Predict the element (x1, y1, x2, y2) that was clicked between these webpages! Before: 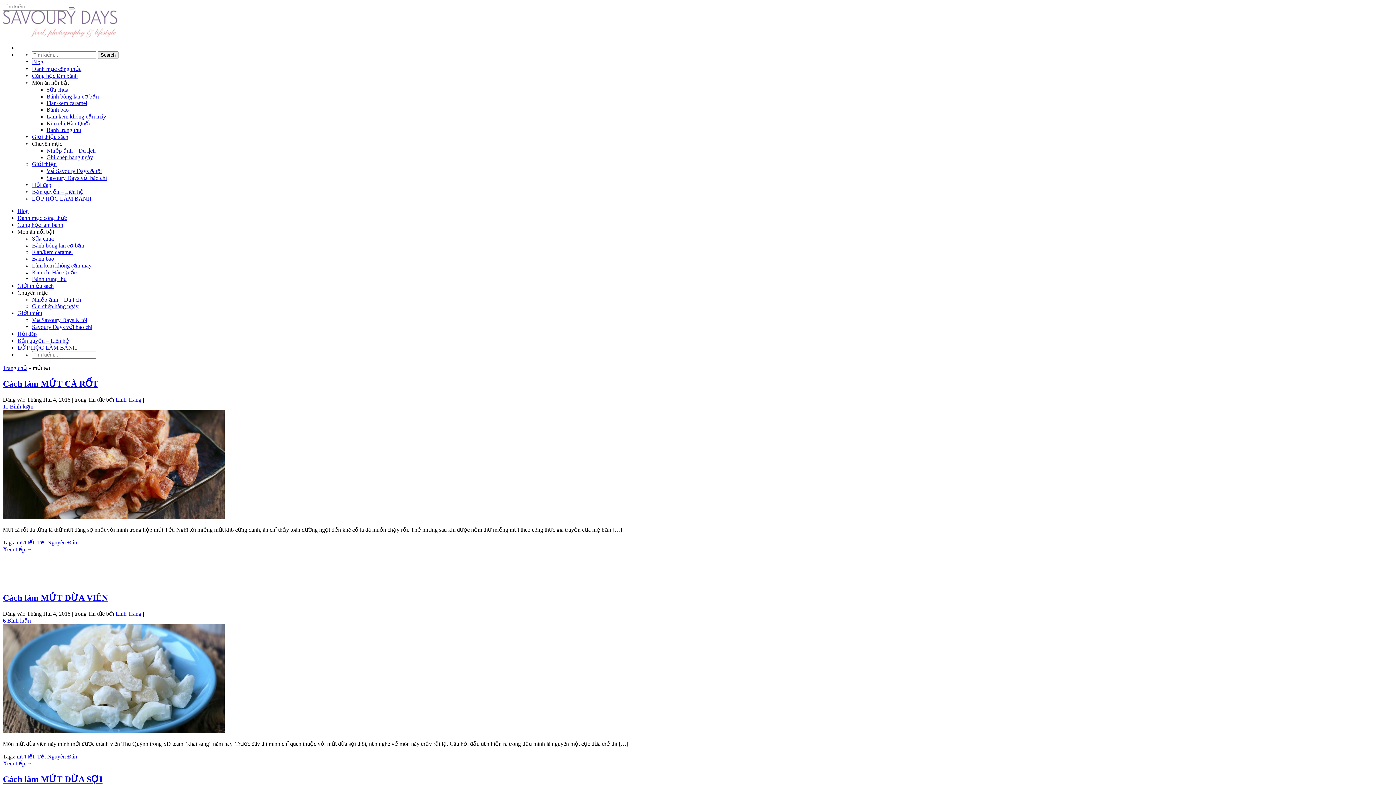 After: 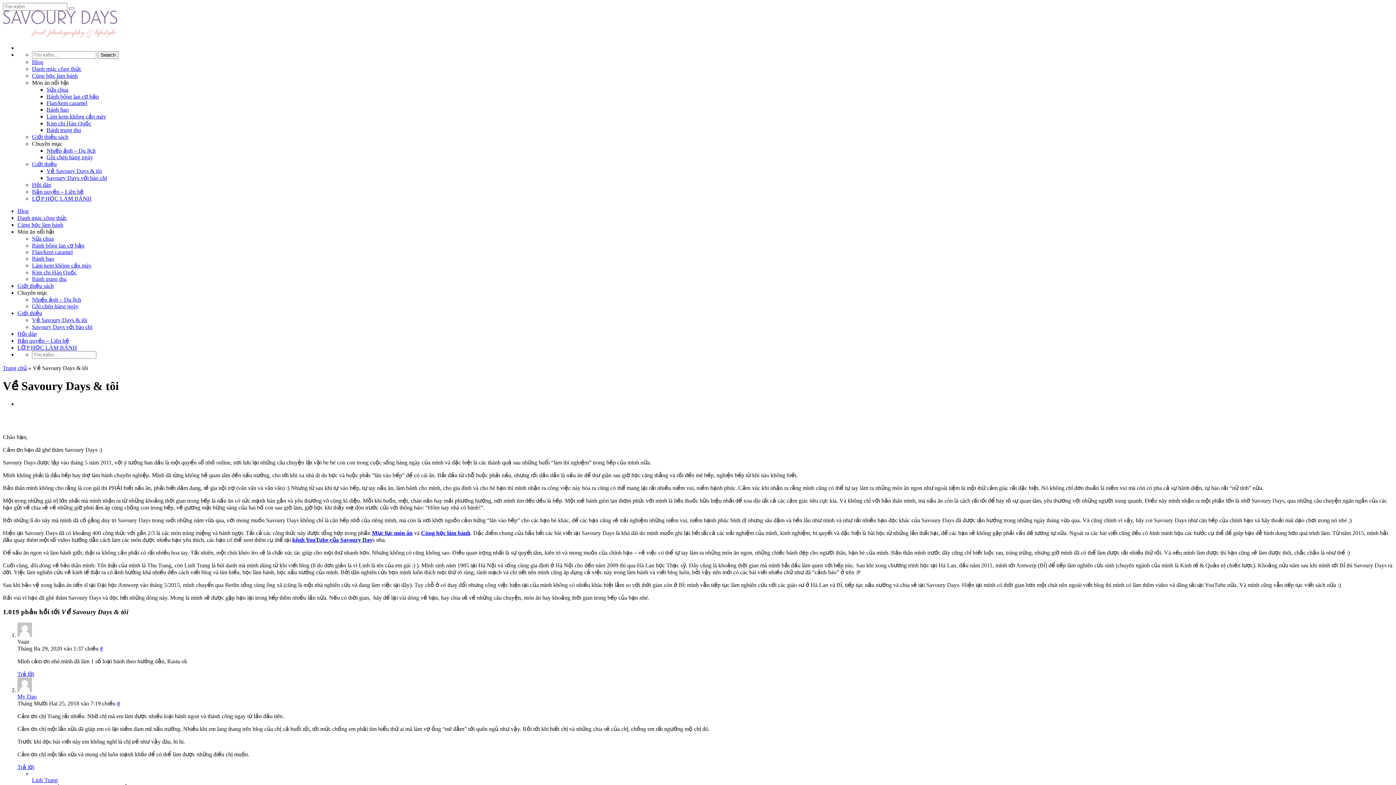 Action: label: Giới thiệu bbox: (17, 310, 42, 316)